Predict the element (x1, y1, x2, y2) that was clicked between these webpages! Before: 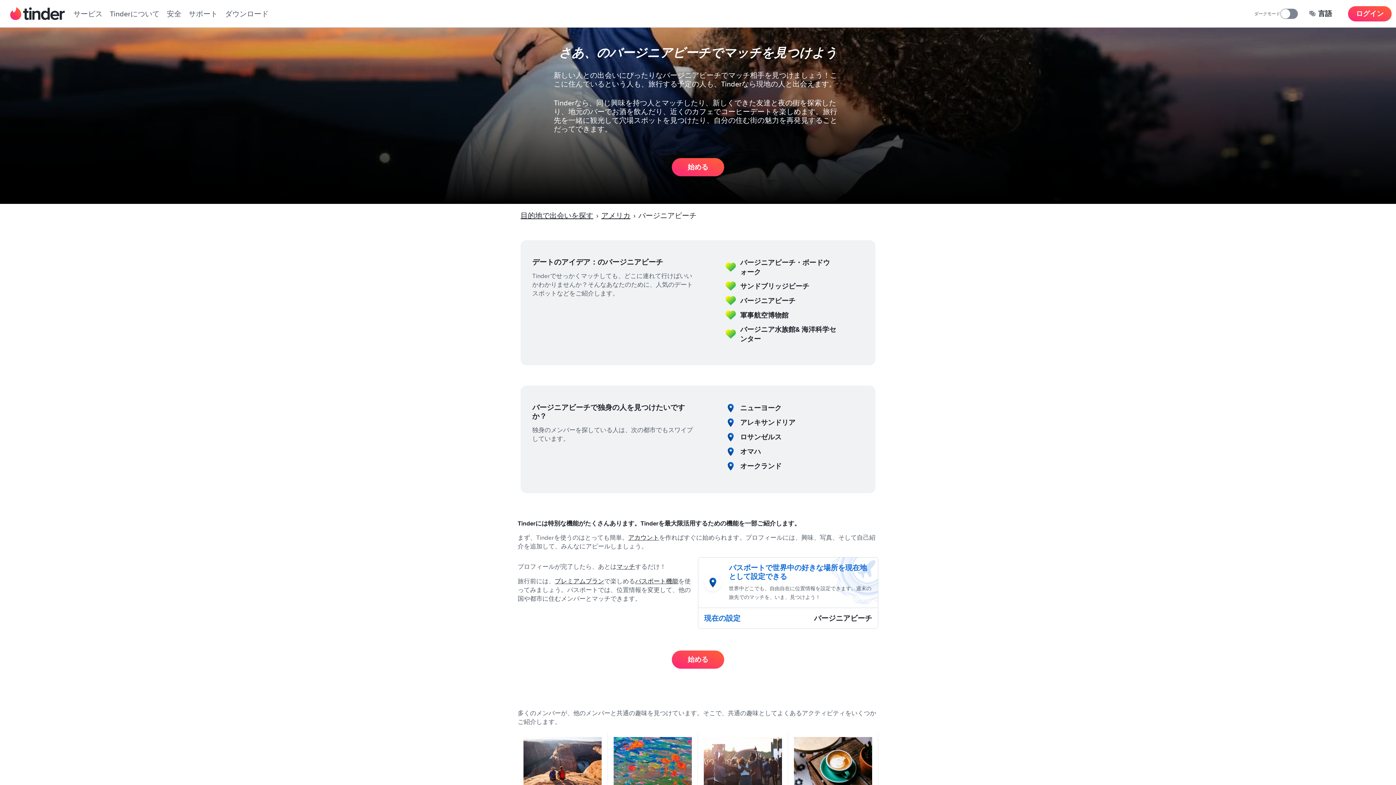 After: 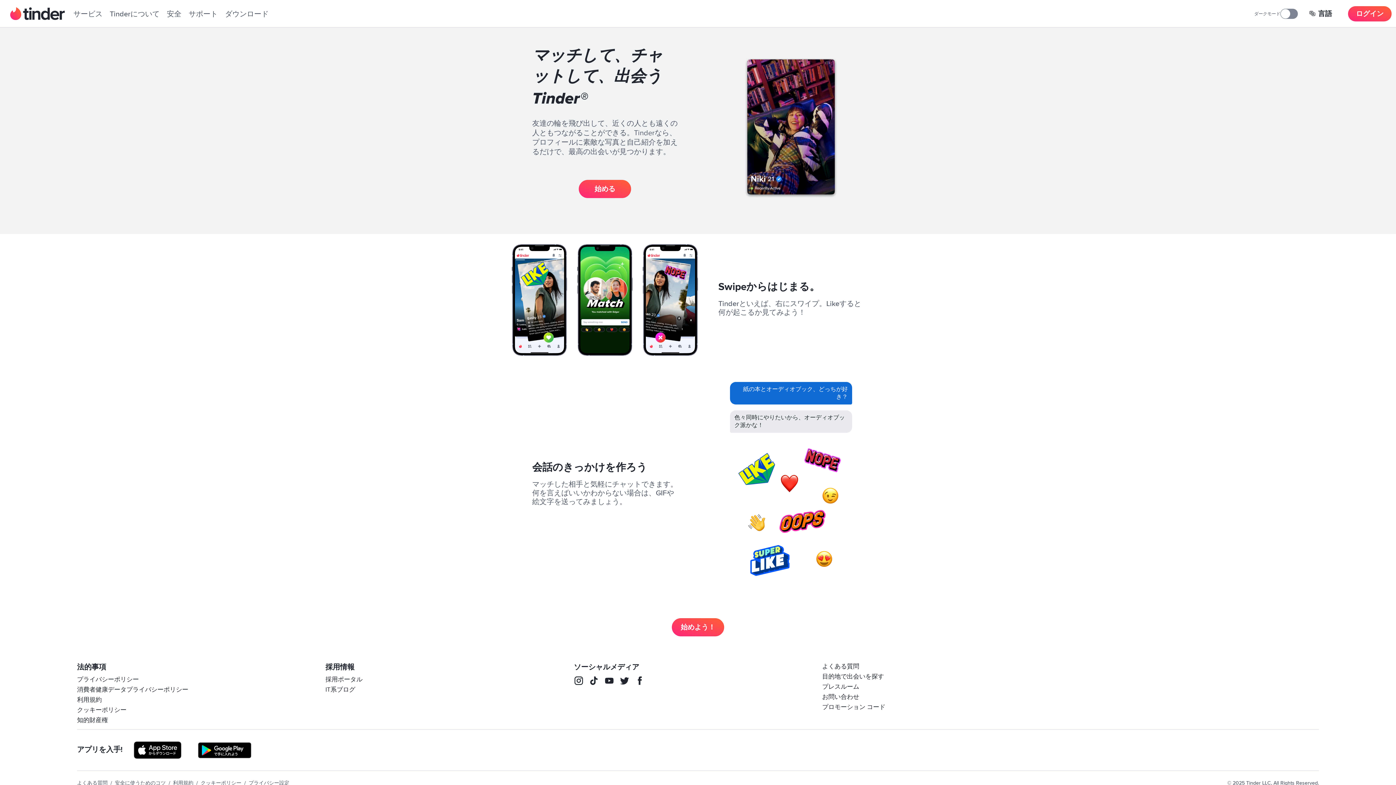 Action: bbox: (73, 9, 102, 18) label: サービス